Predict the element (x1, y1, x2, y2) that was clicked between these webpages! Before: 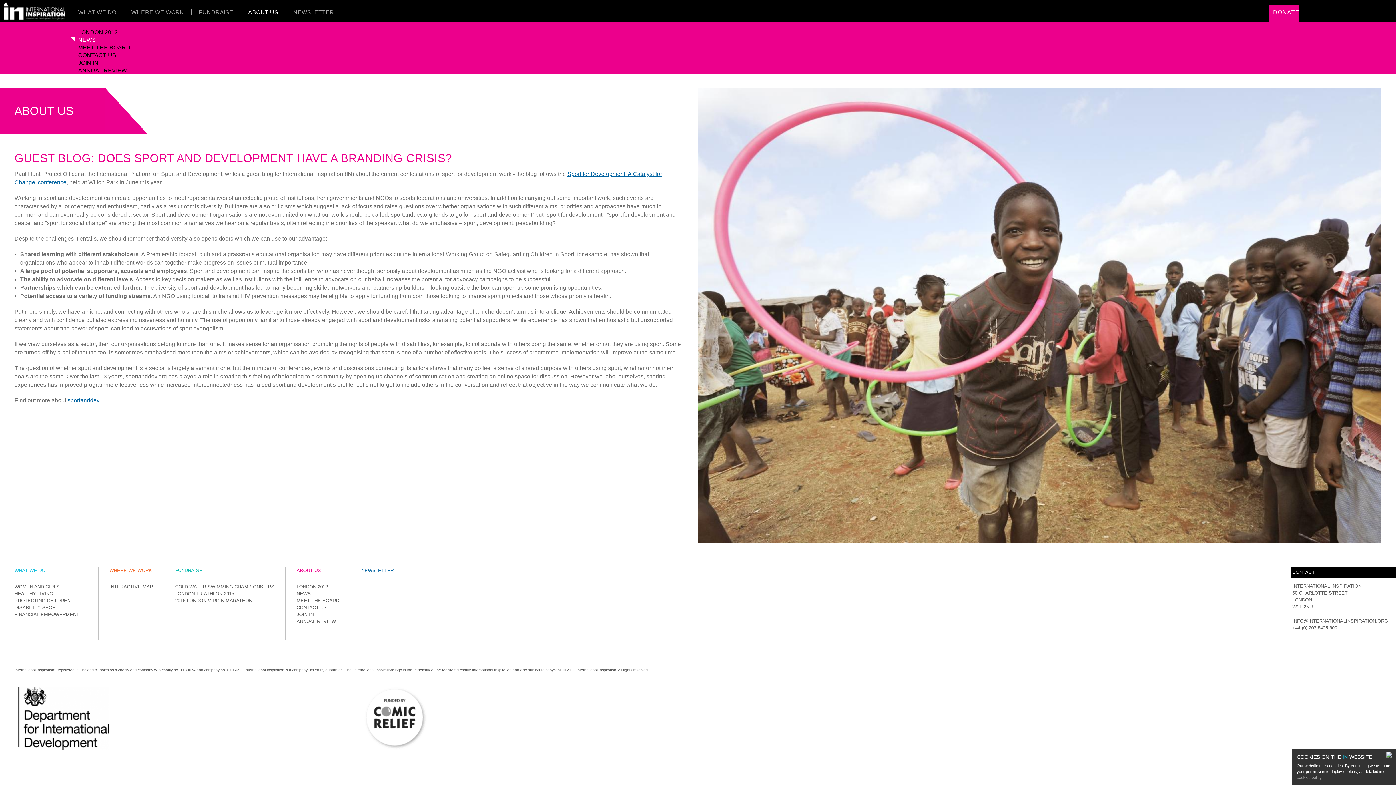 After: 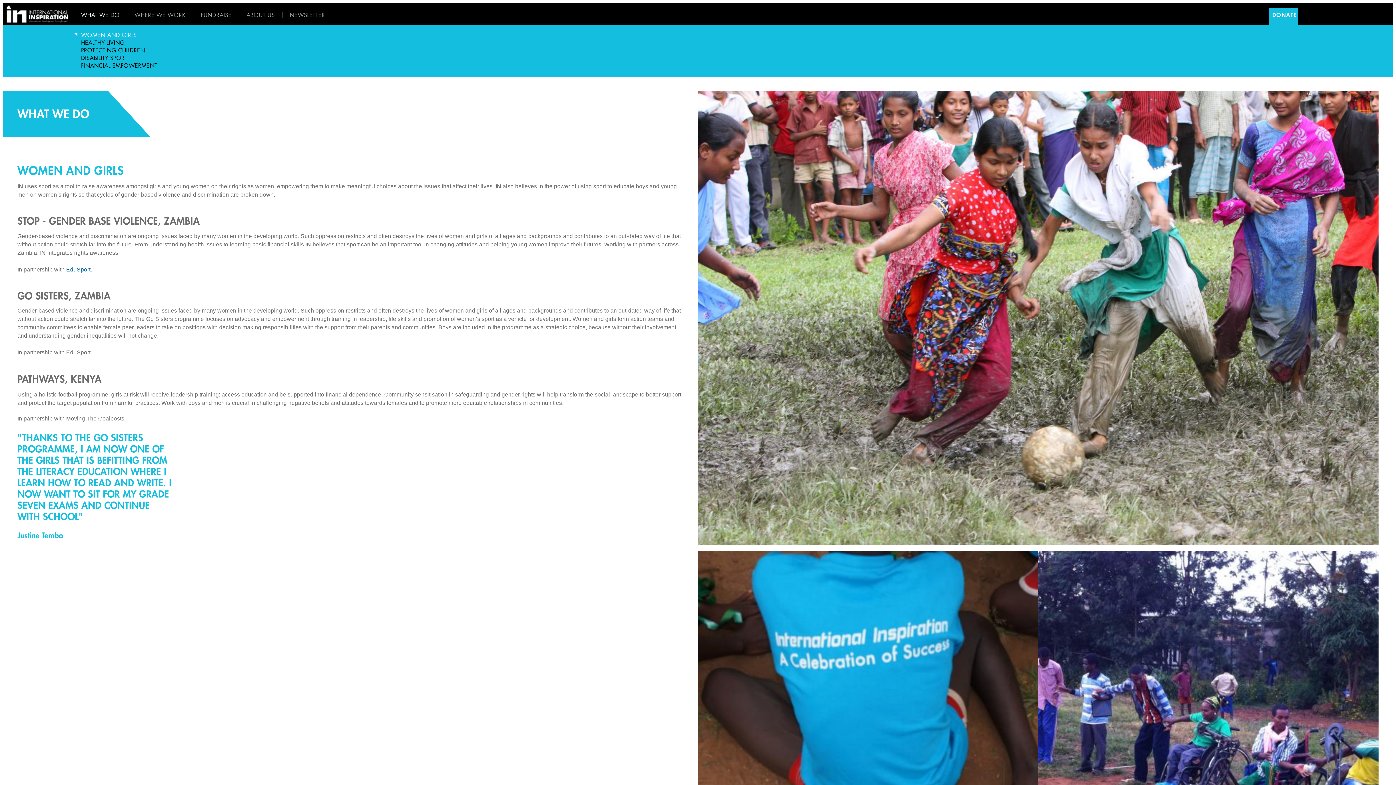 Action: label: WOMEN AND GIRLS bbox: (14, 584, 59, 589)